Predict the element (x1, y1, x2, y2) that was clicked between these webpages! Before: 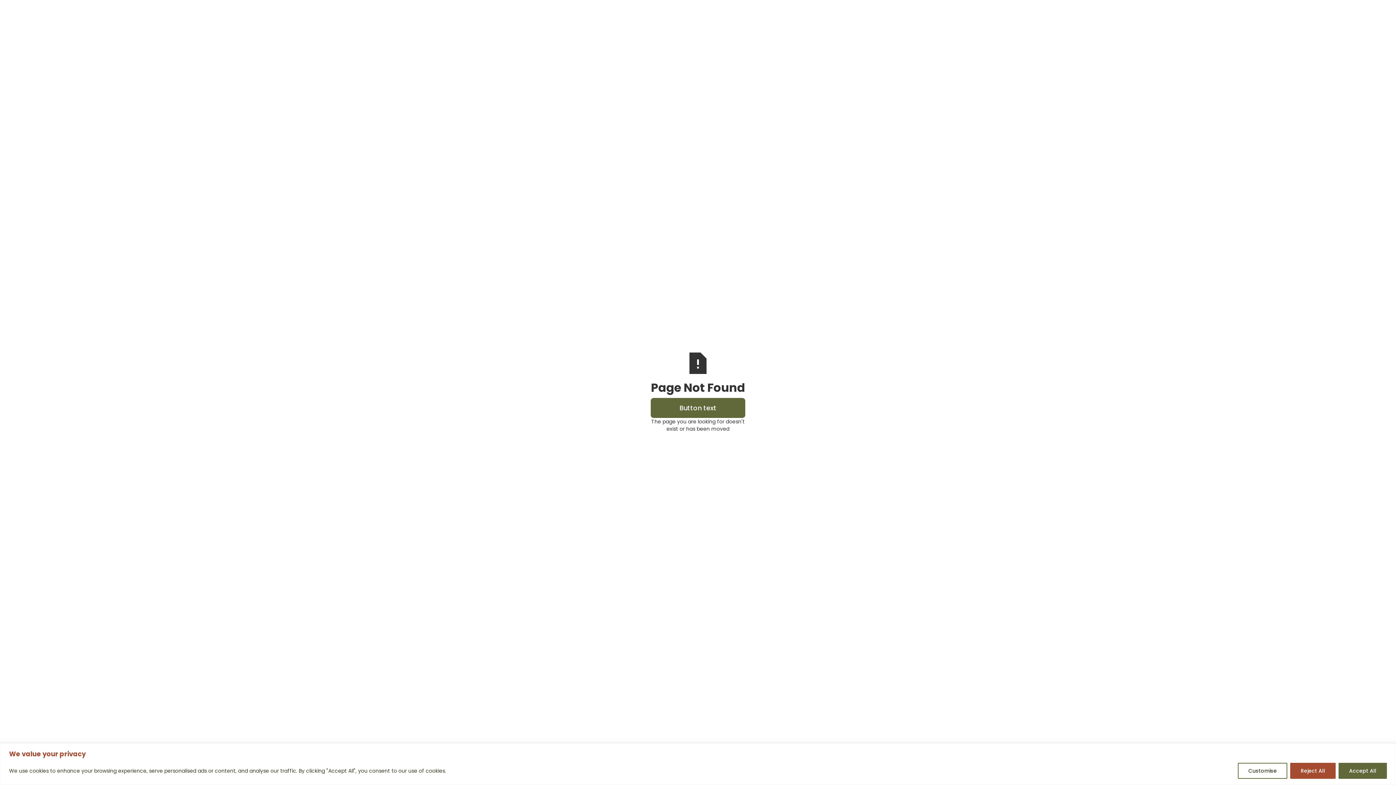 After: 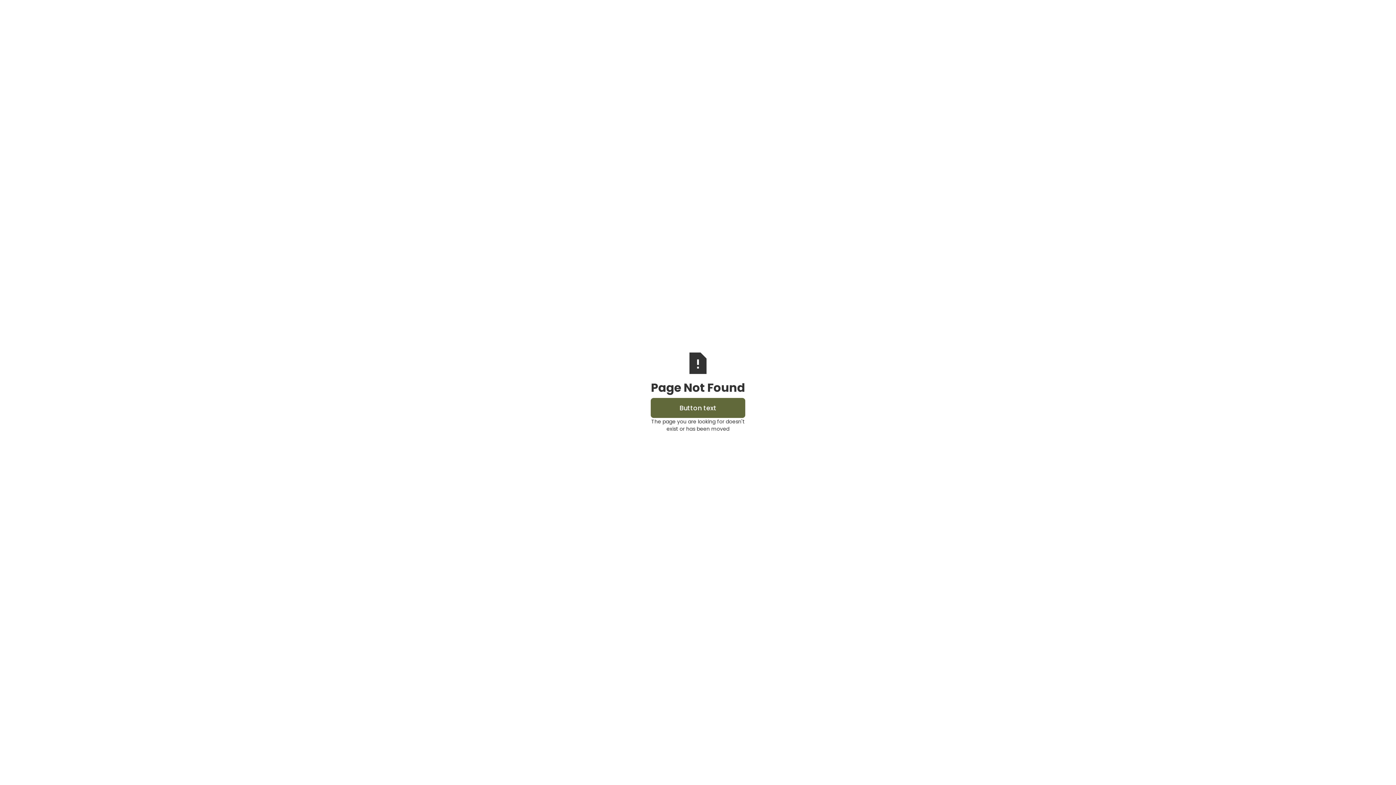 Action: label: Accept All bbox: (1338, 763, 1387, 779)